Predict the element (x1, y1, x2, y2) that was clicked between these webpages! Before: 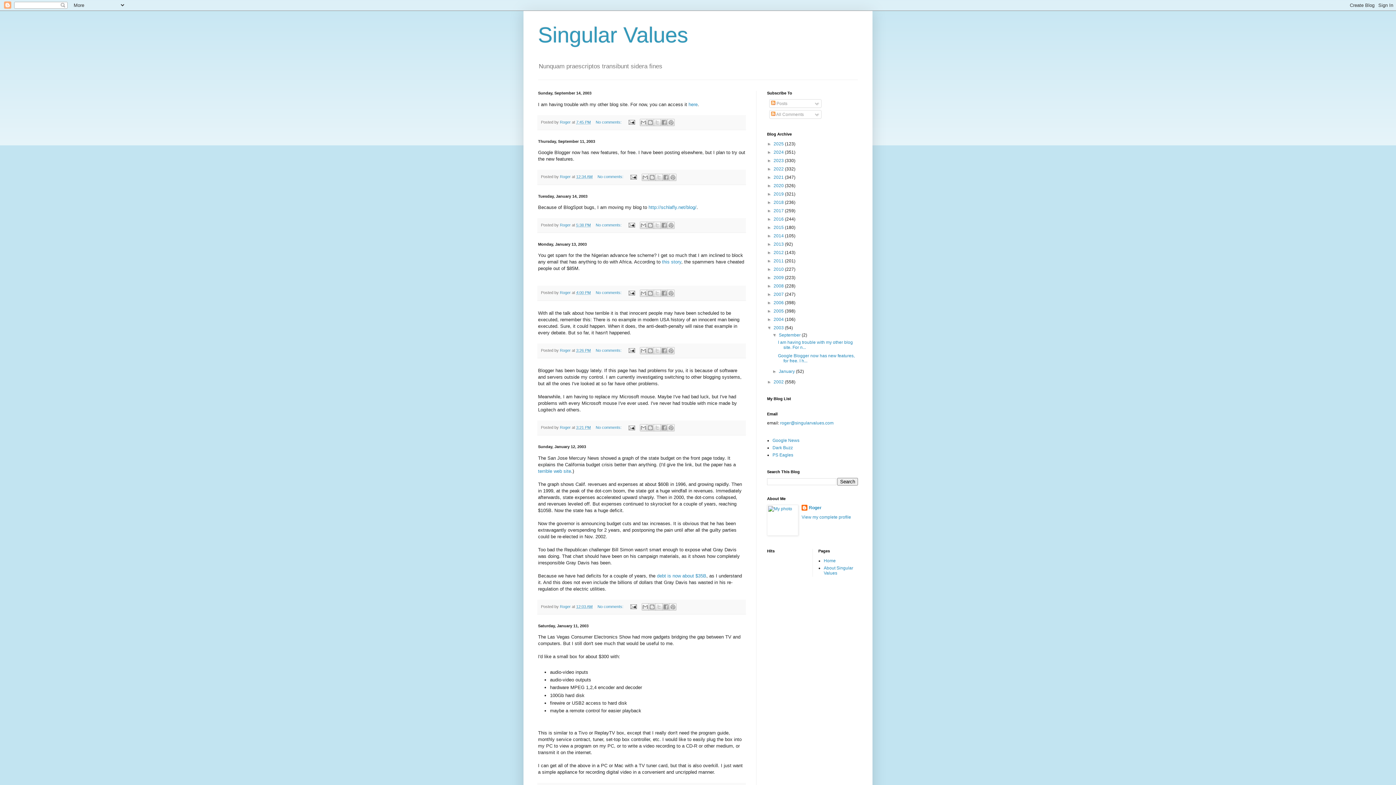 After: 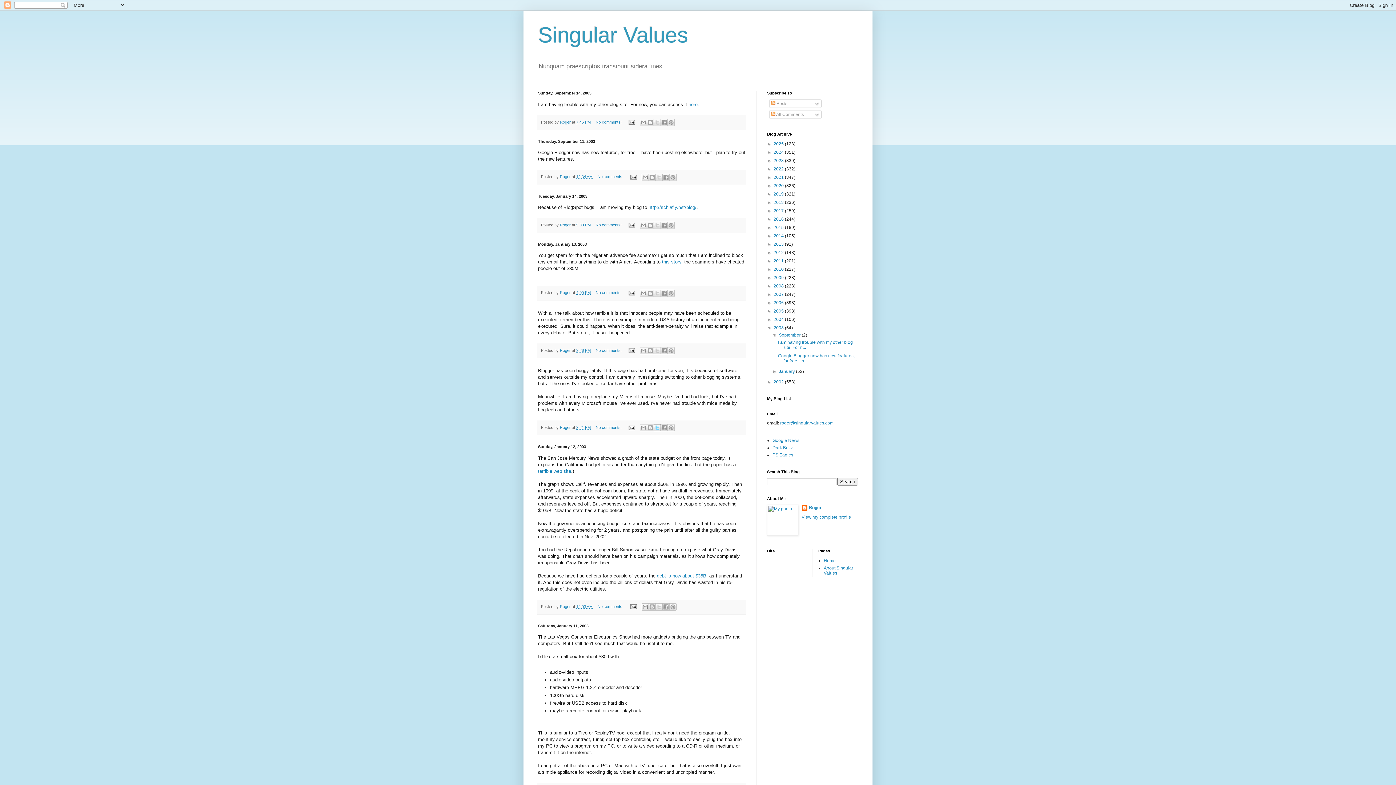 Action: label: Share to X bbox: (653, 424, 661, 431)